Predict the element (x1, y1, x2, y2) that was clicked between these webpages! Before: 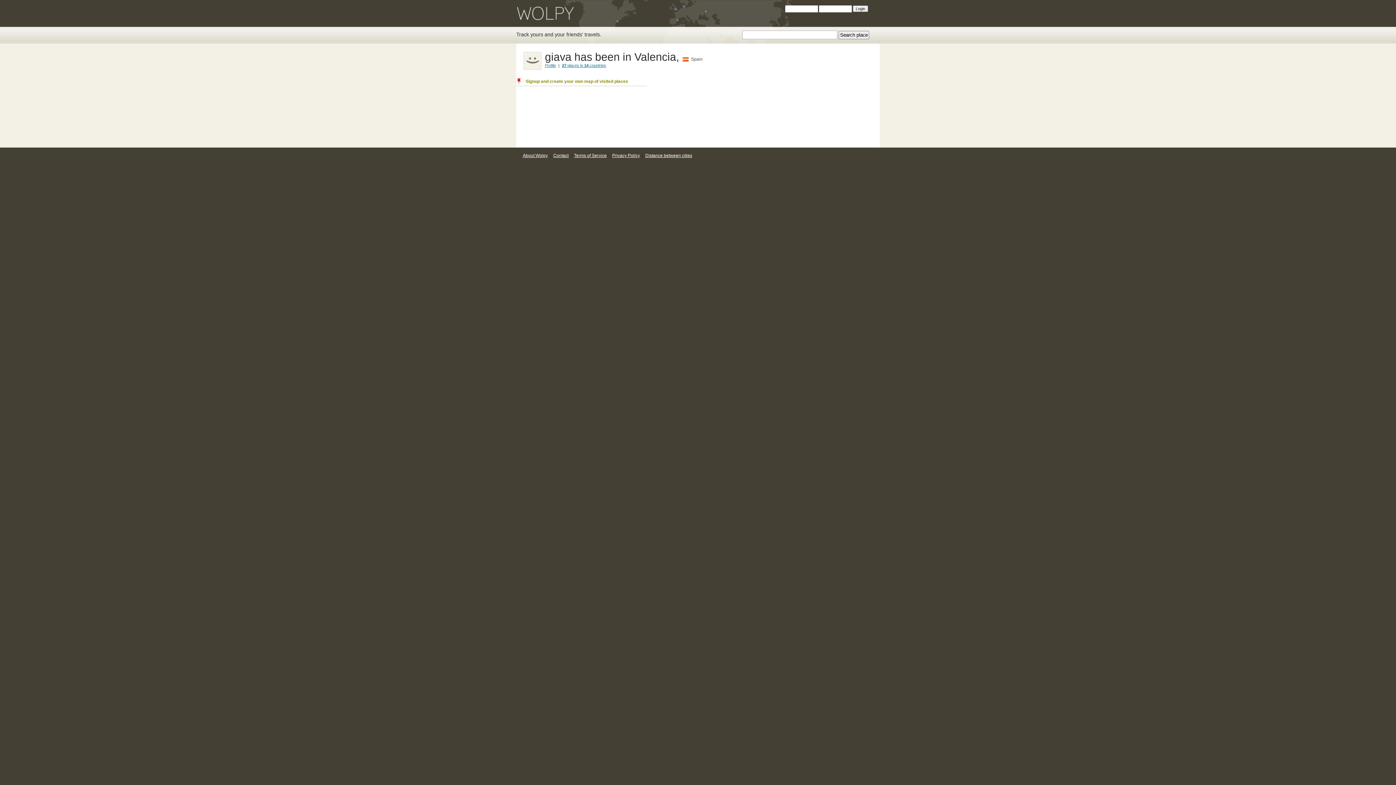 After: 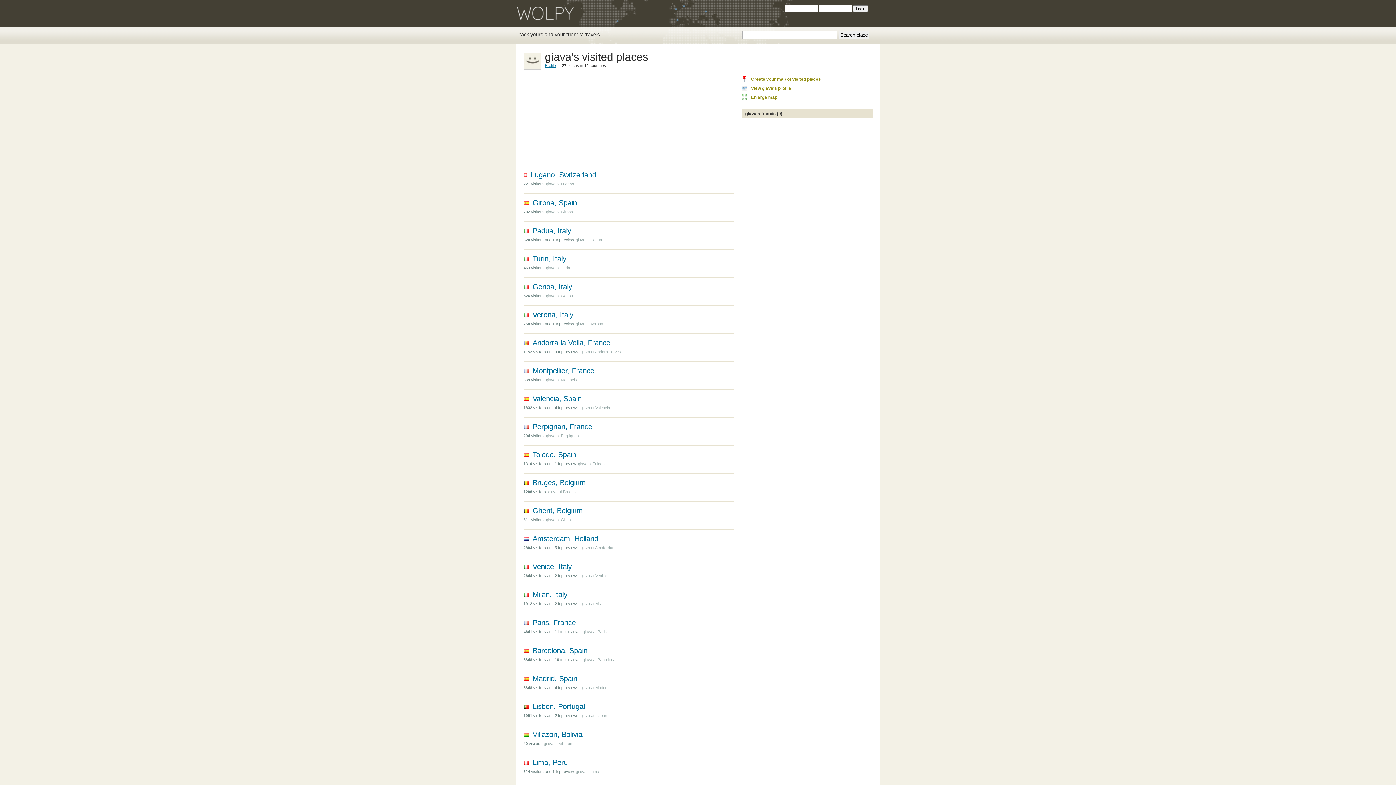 Action: bbox: (562, 63, 606, 67) label: 27 places in 14 countries